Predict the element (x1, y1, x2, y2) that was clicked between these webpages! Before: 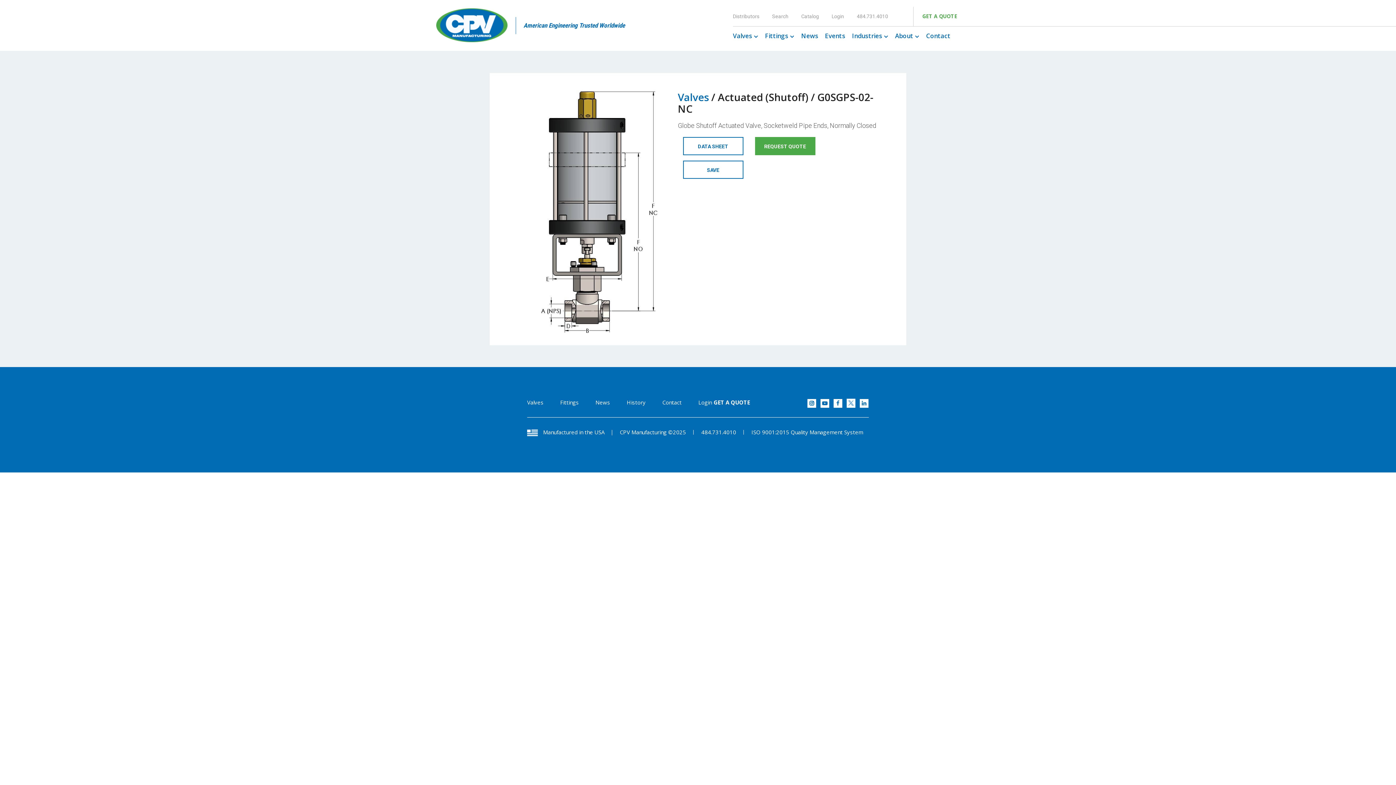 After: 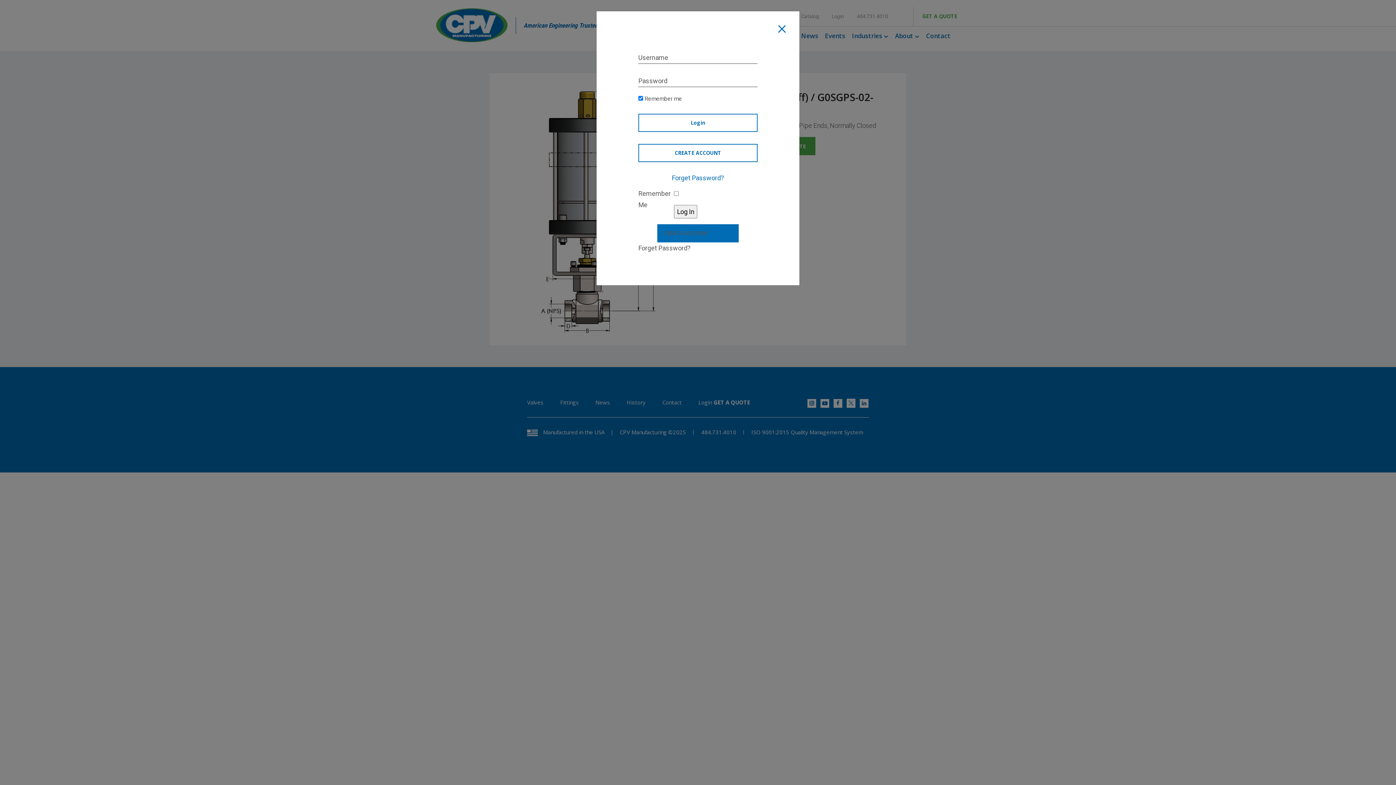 Action: label: Login bbox: (698, 399, 712, 405)